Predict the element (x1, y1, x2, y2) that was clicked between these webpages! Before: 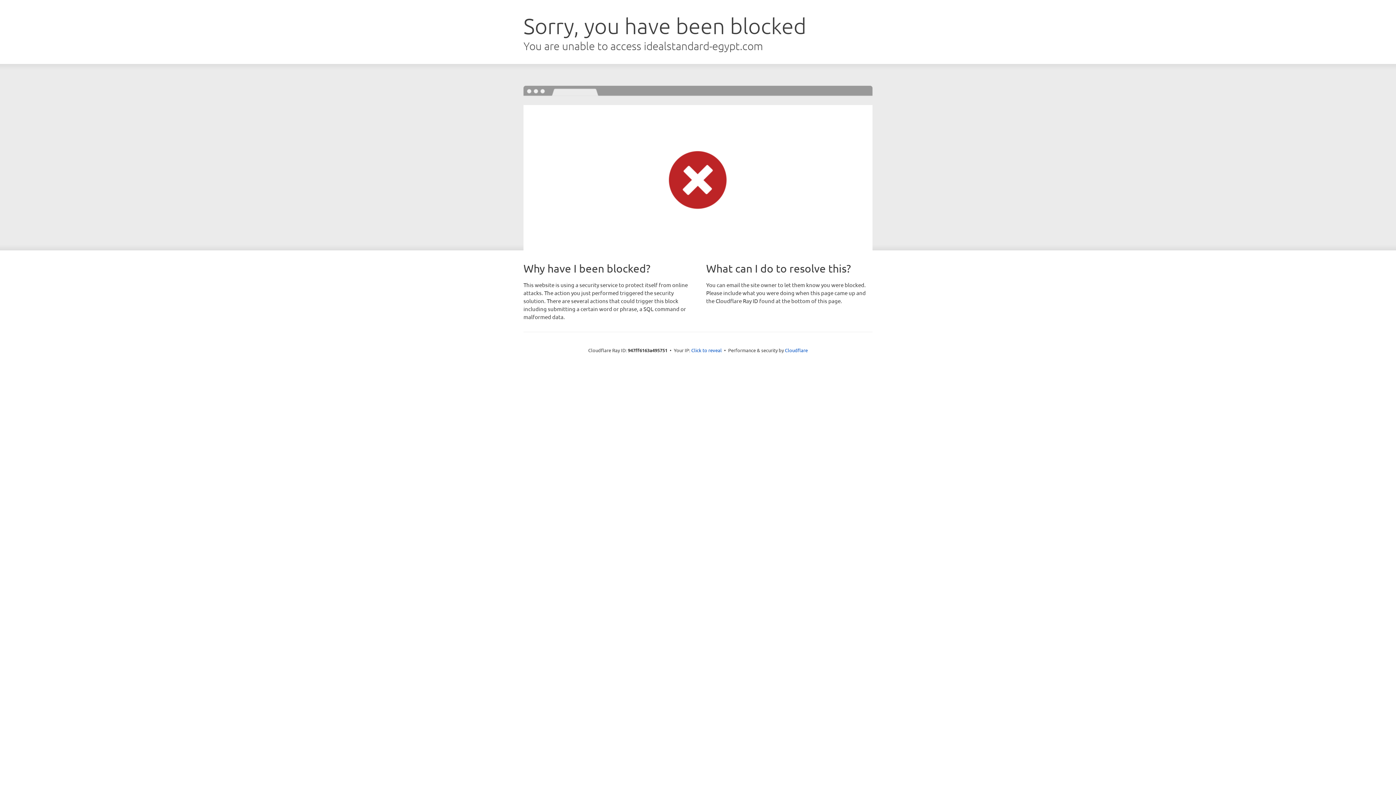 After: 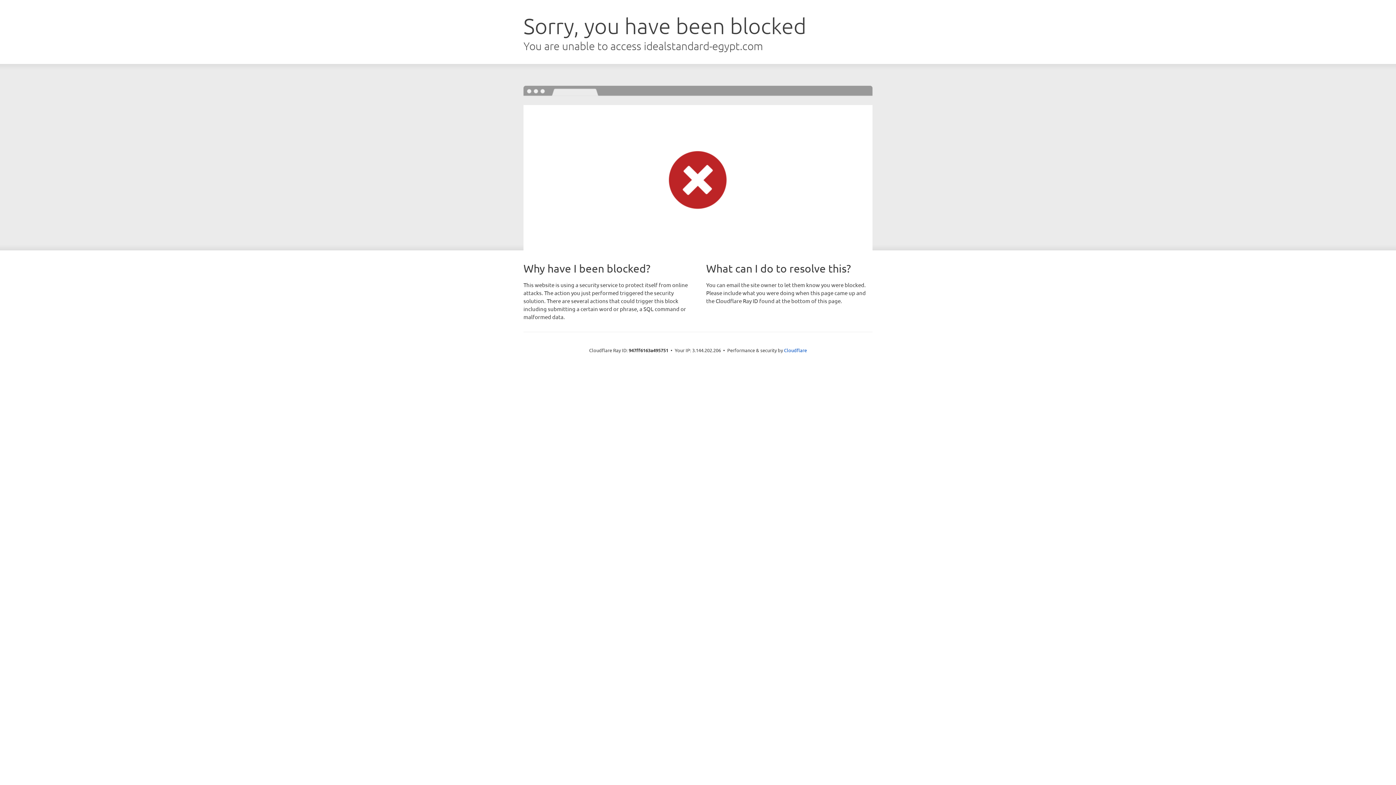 Action: bbox: (691, 346, 722, 353) label: Click to reveal